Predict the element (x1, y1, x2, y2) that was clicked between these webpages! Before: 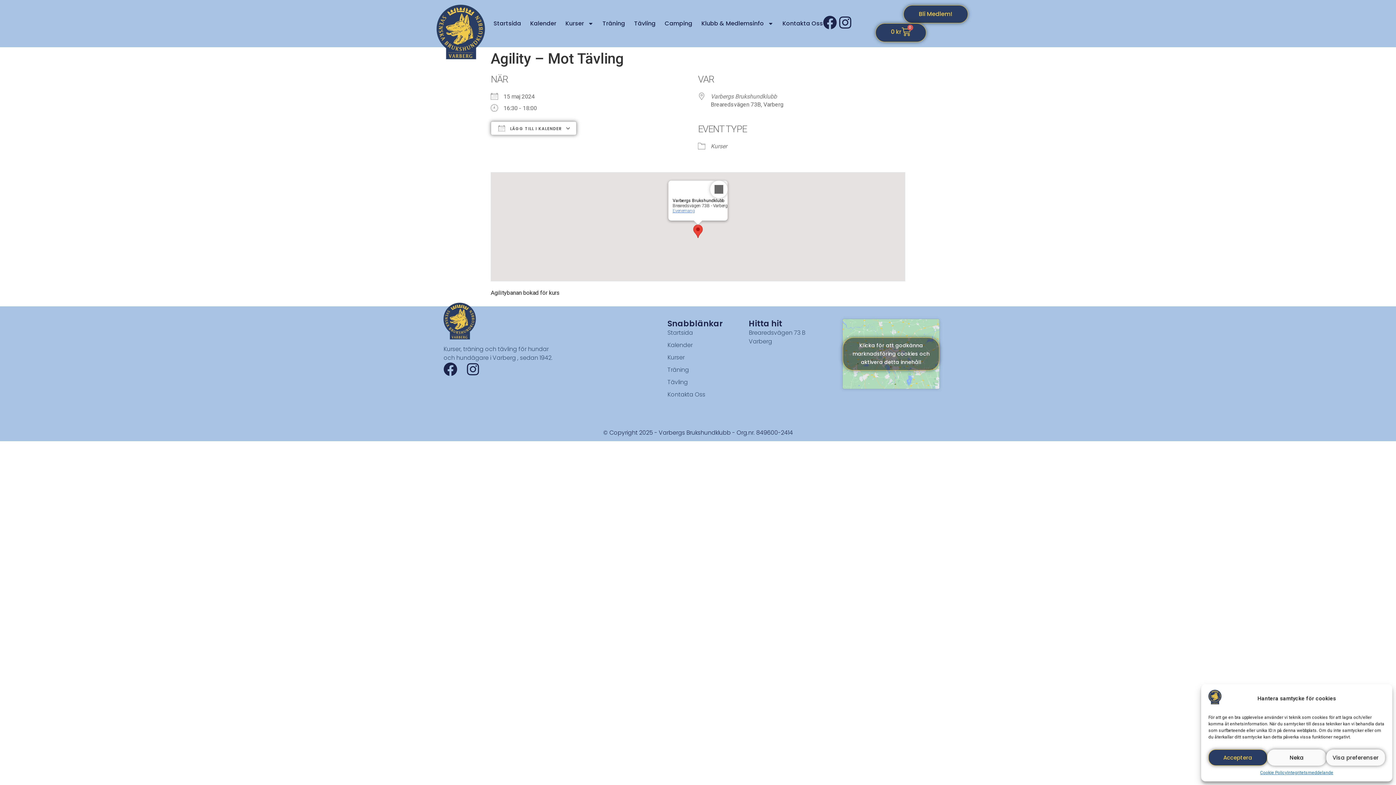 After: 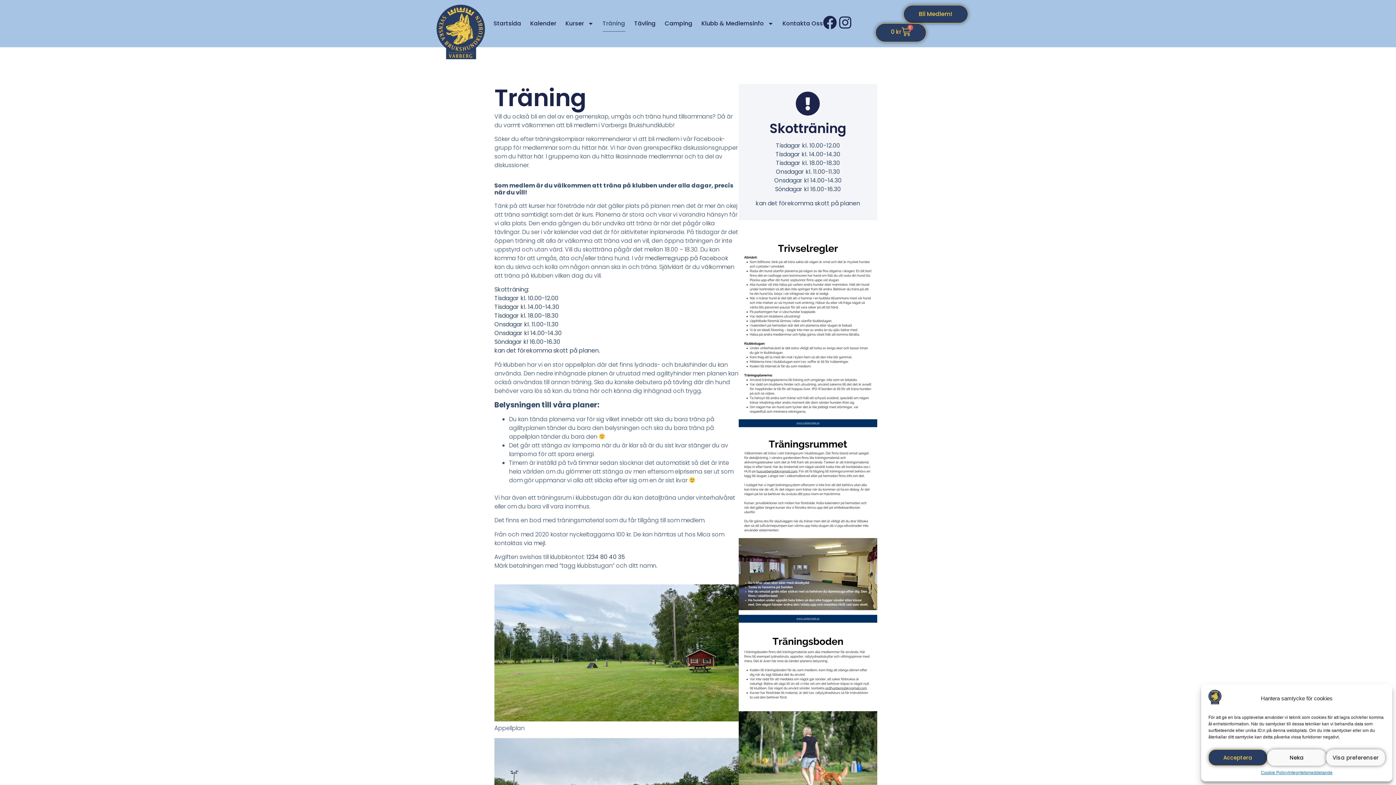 Action: bbox: (667, 365, 748, 374) label: Träning